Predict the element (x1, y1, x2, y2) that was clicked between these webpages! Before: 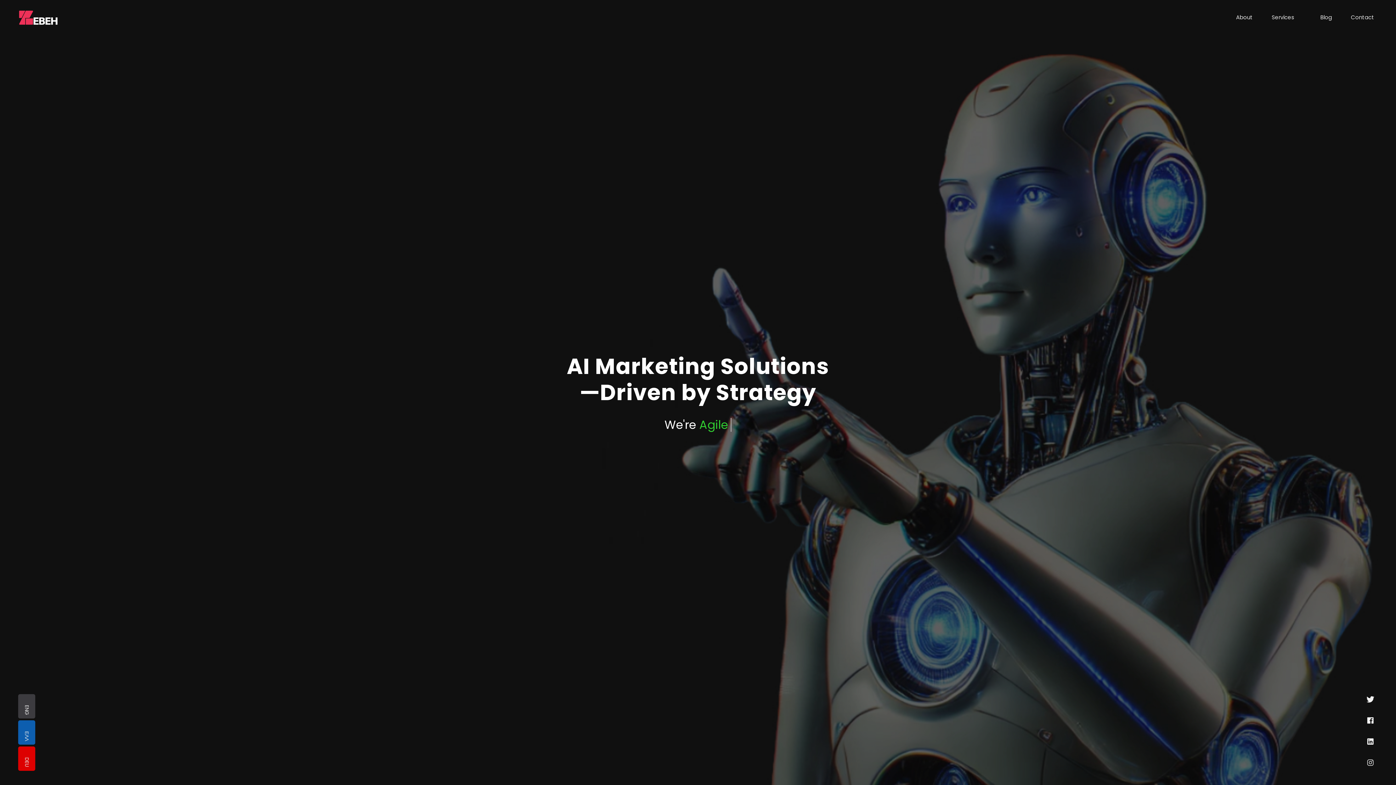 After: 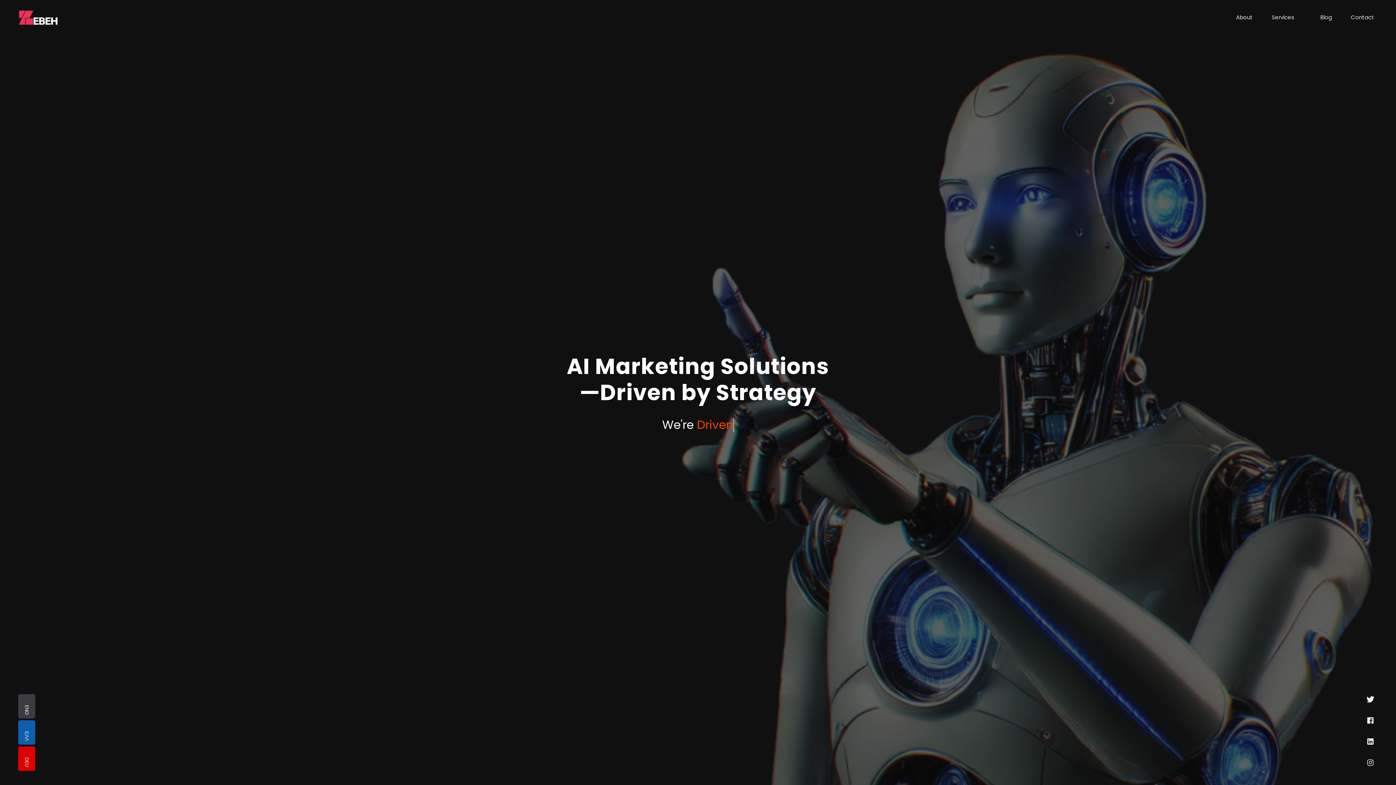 Action: bbox: (1367, 739, 1373, 746)